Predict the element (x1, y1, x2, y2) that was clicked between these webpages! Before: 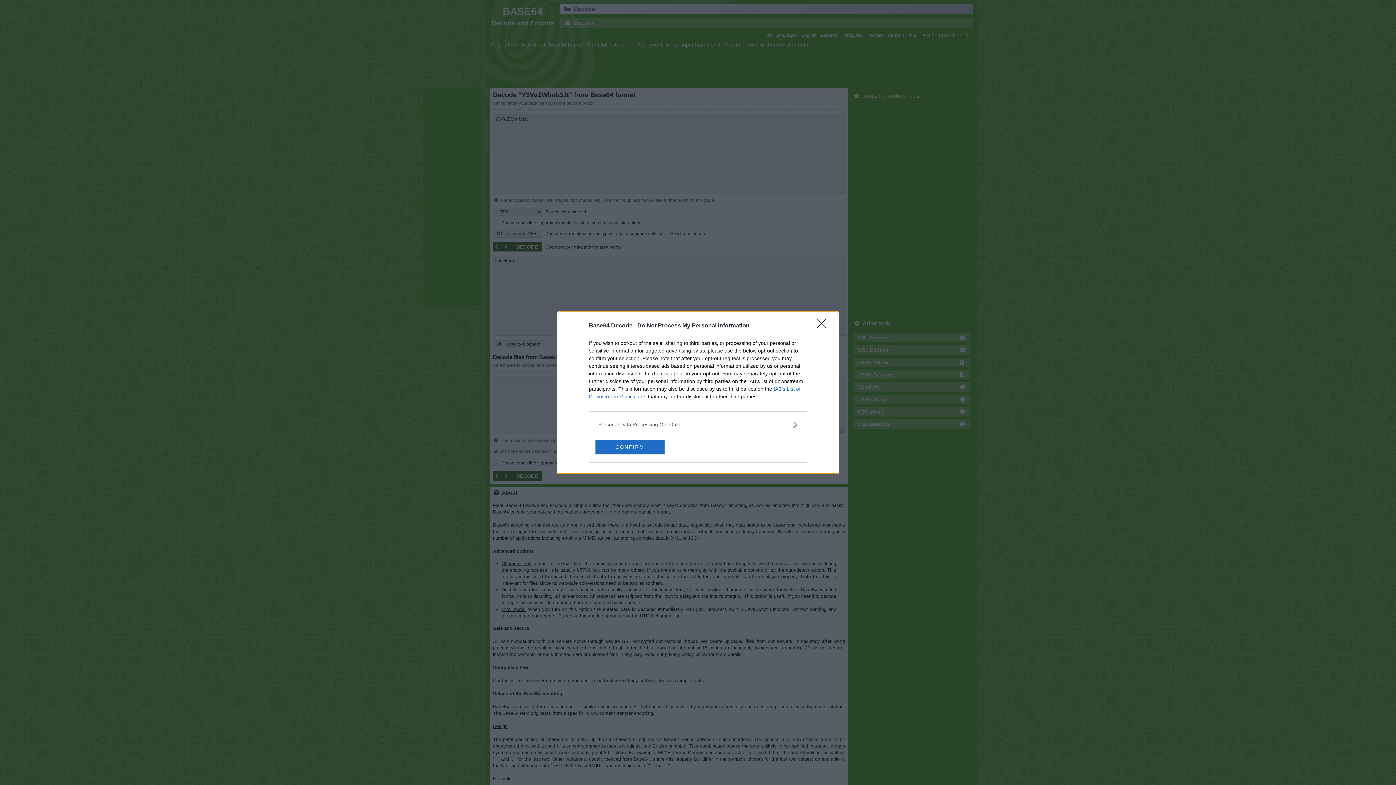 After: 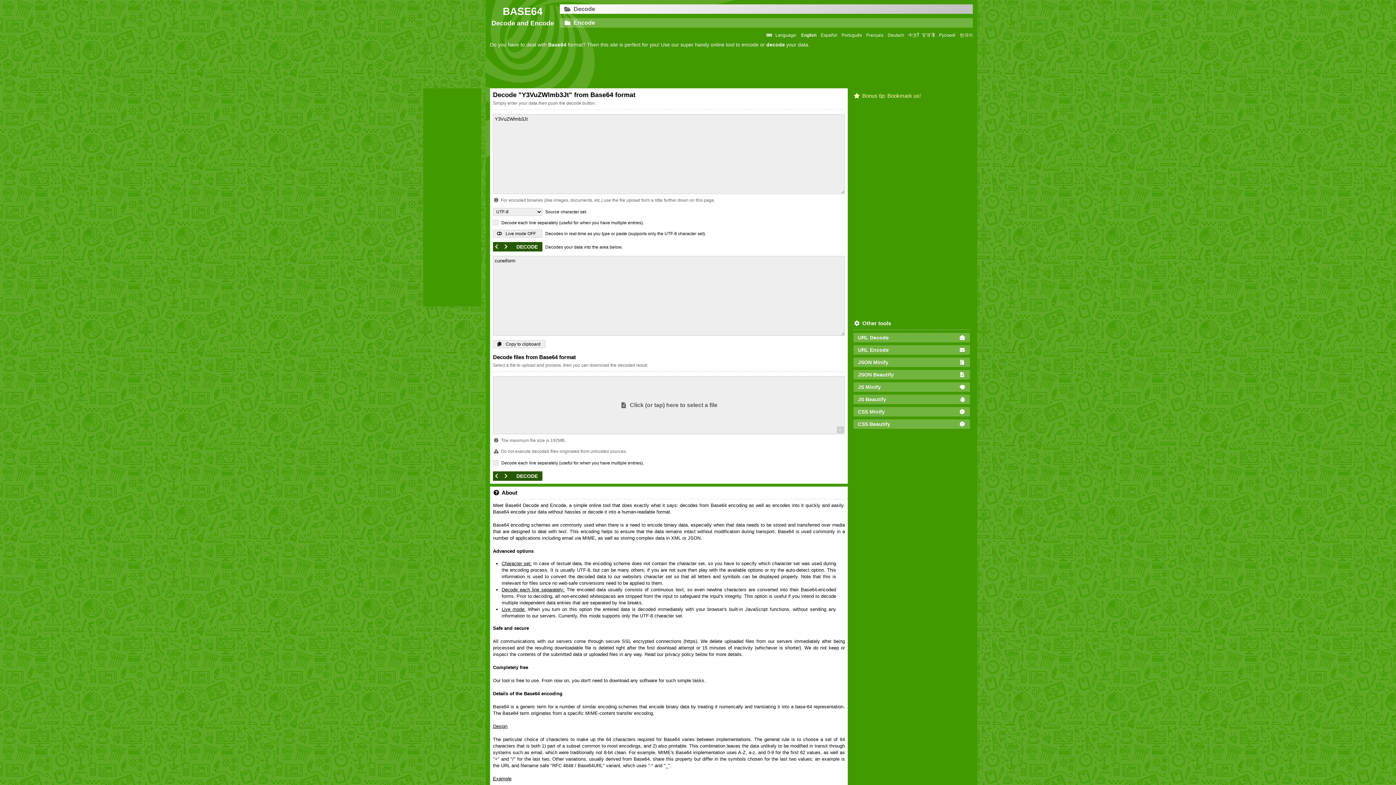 Action: label: Close bbox: (817, 319, 830, 332)